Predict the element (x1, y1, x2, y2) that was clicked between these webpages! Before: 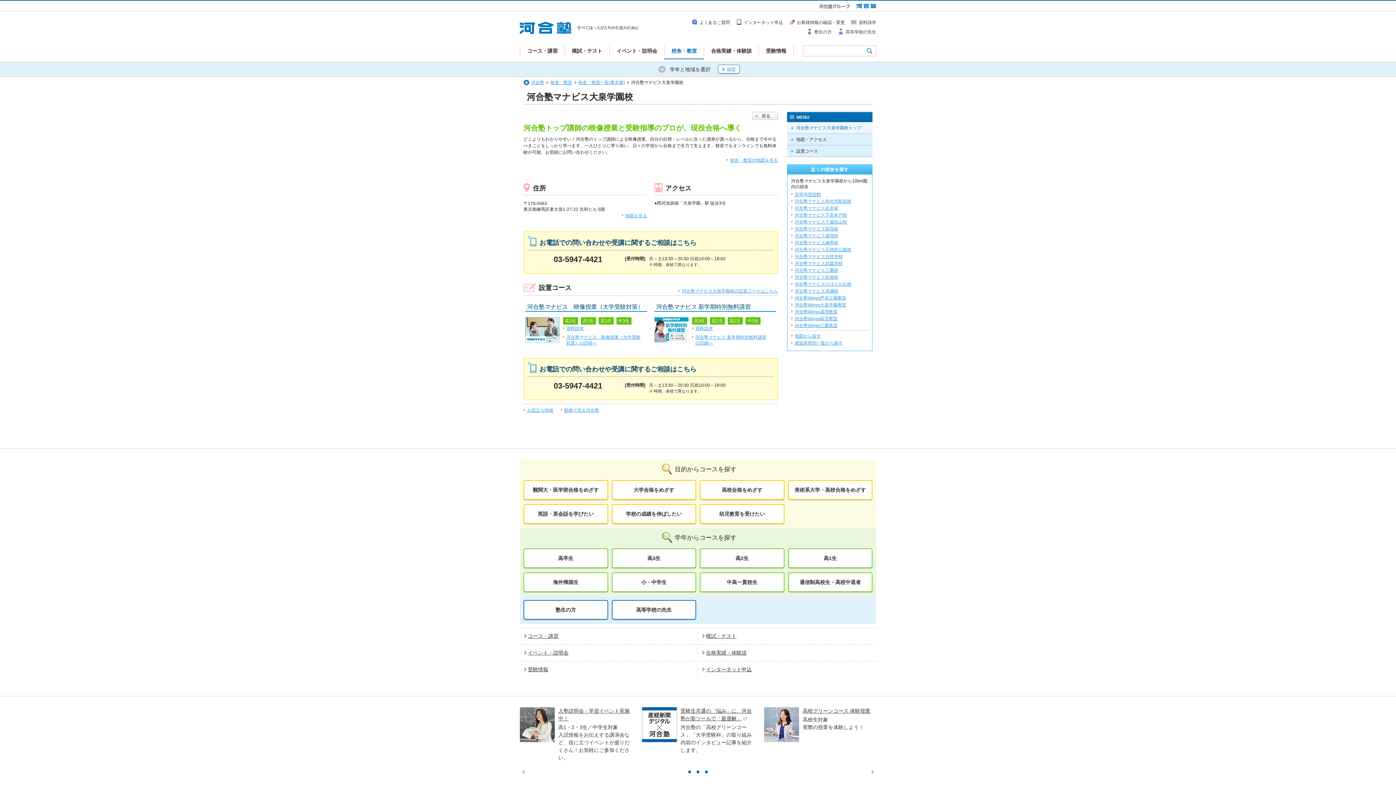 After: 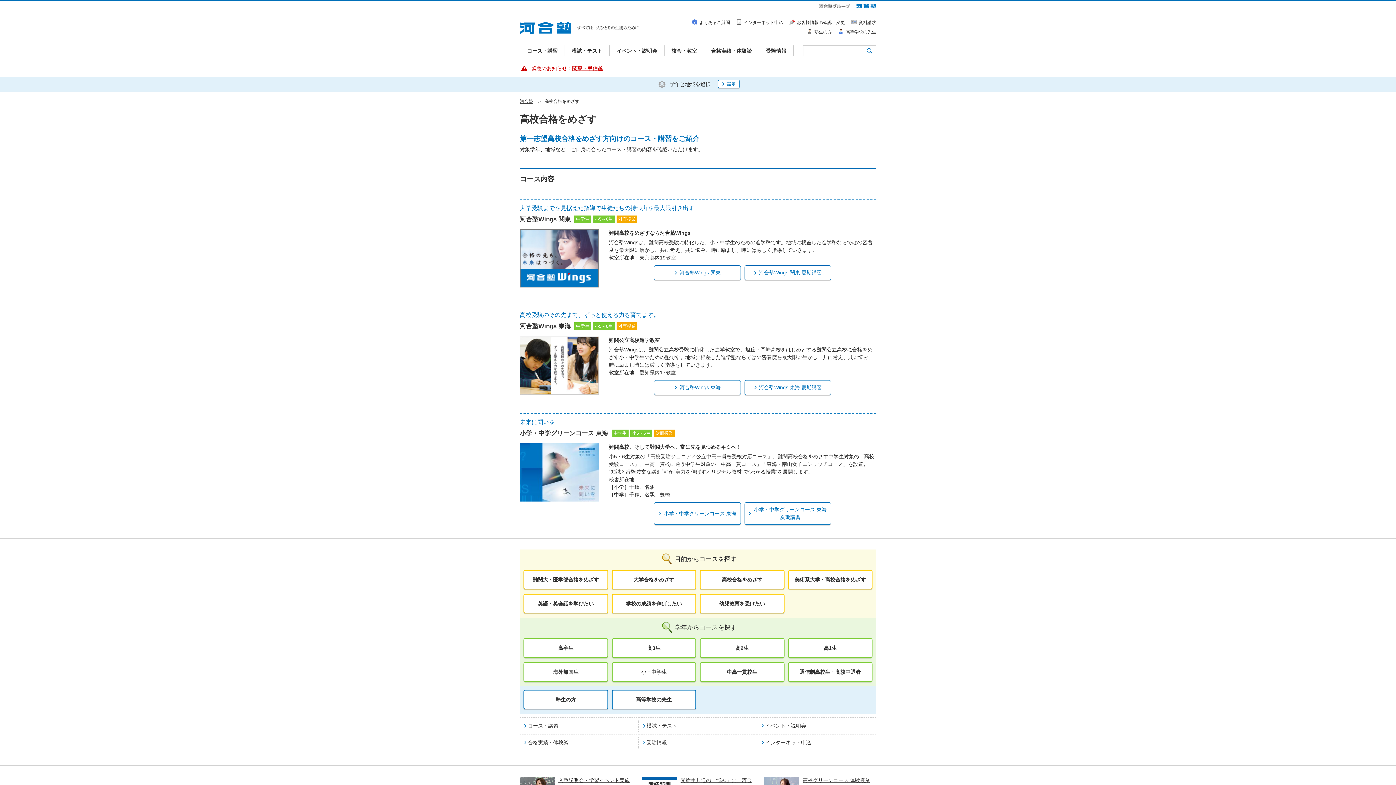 Action: label: 高校合格をめざす bbox: (700, 480, 784, 500)